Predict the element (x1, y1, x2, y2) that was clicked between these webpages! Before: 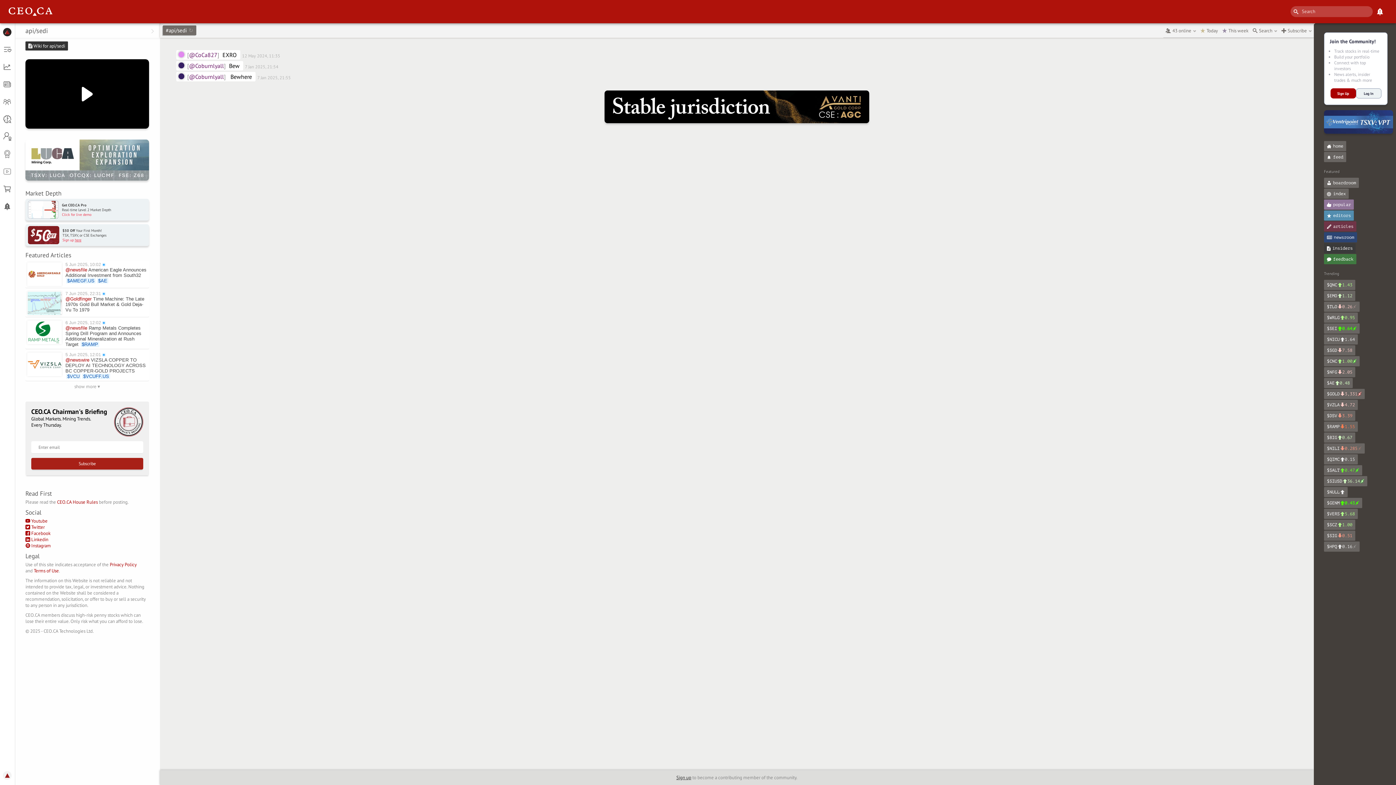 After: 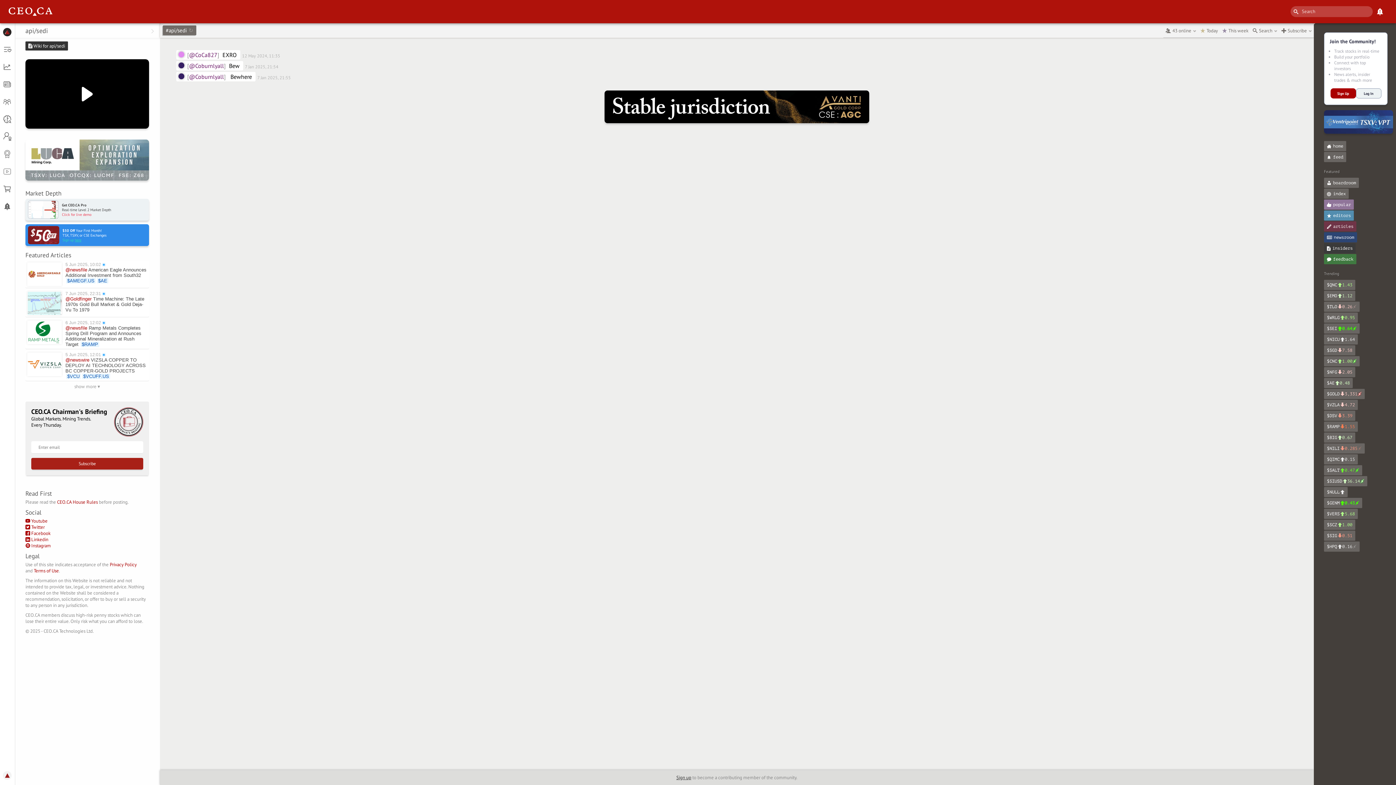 Action: bbox: (25, 224, 149, 246) label: $50 Off Your First Month!
TSX, TSXV, or CSE Exchanges
Sign up here